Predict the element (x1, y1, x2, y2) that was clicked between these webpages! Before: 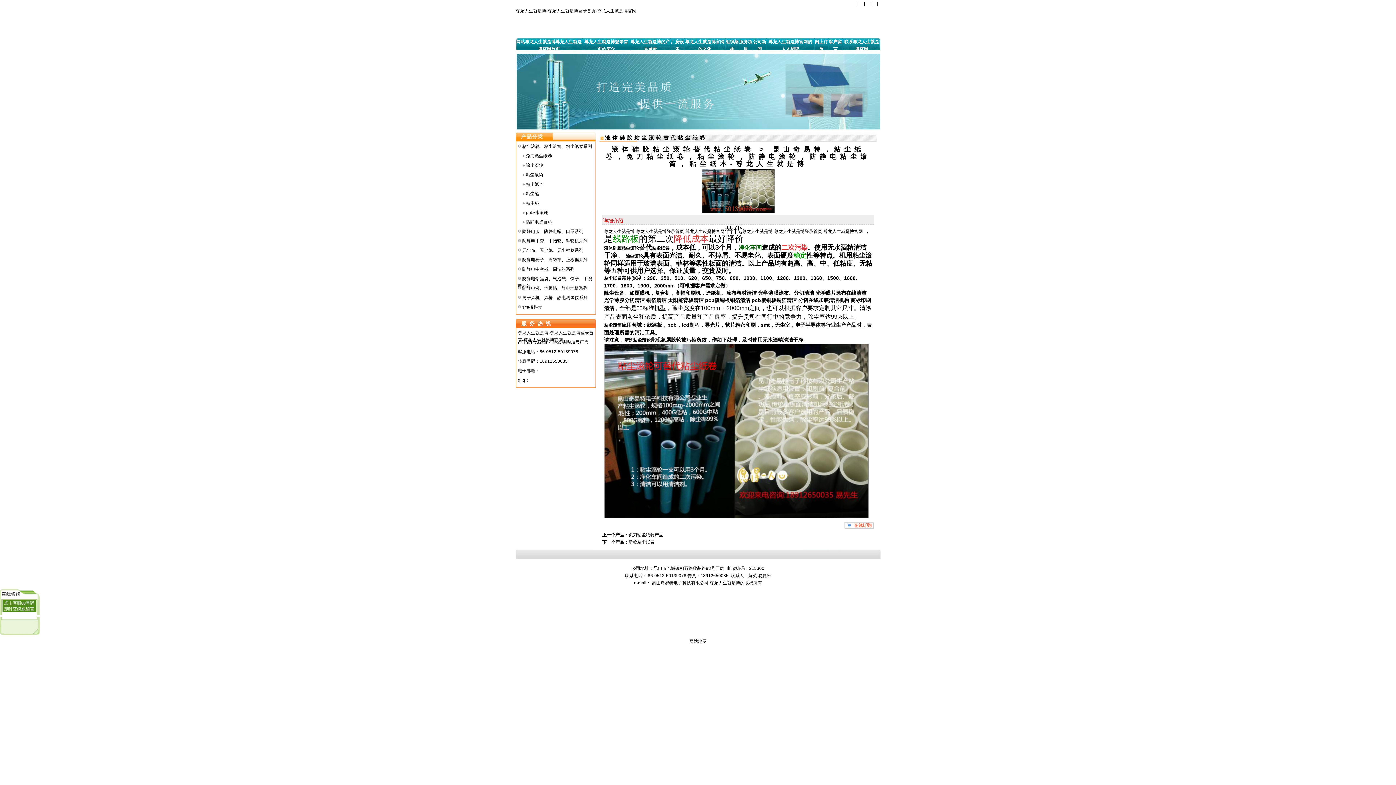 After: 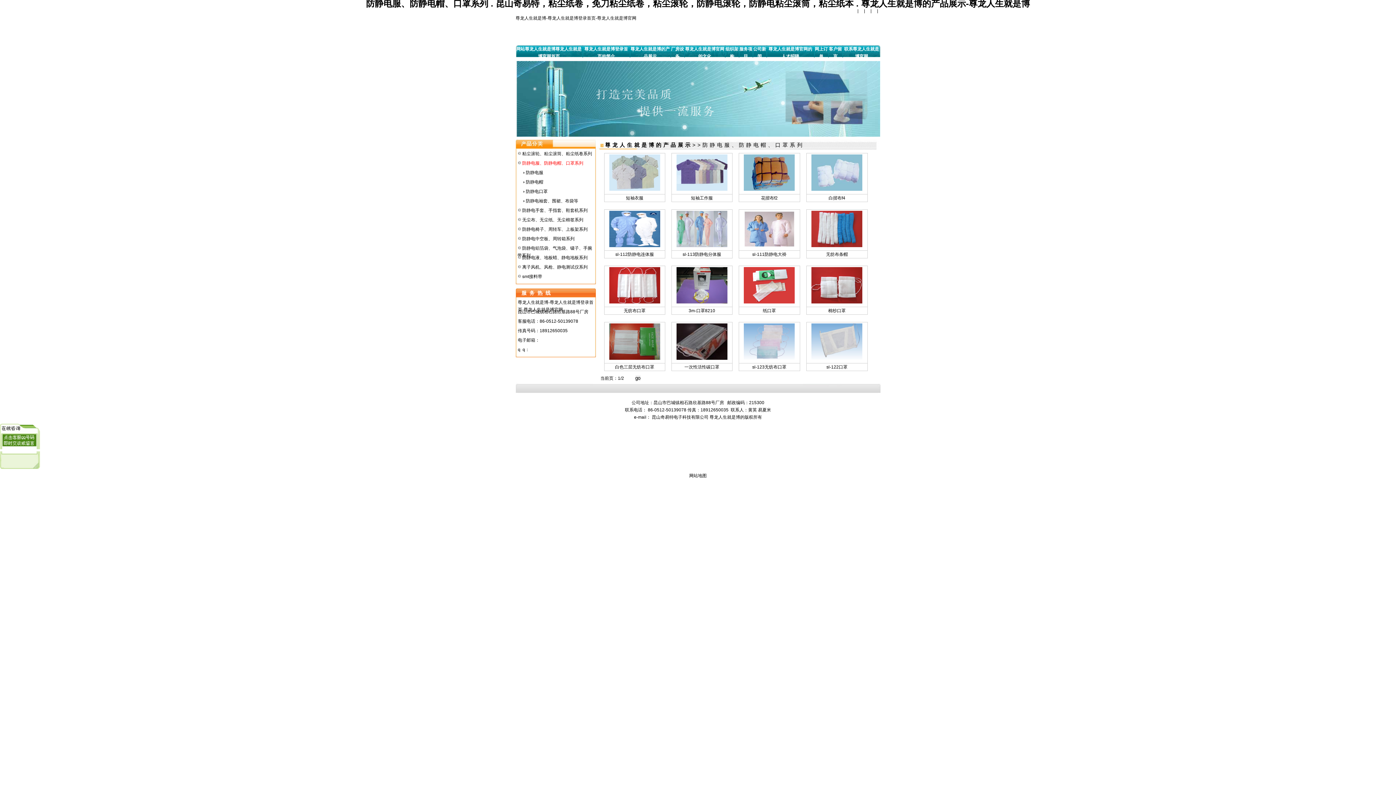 Action: bbox: (522, 229, 583, 234) label: 防静电服、防静电帽、口罩系列